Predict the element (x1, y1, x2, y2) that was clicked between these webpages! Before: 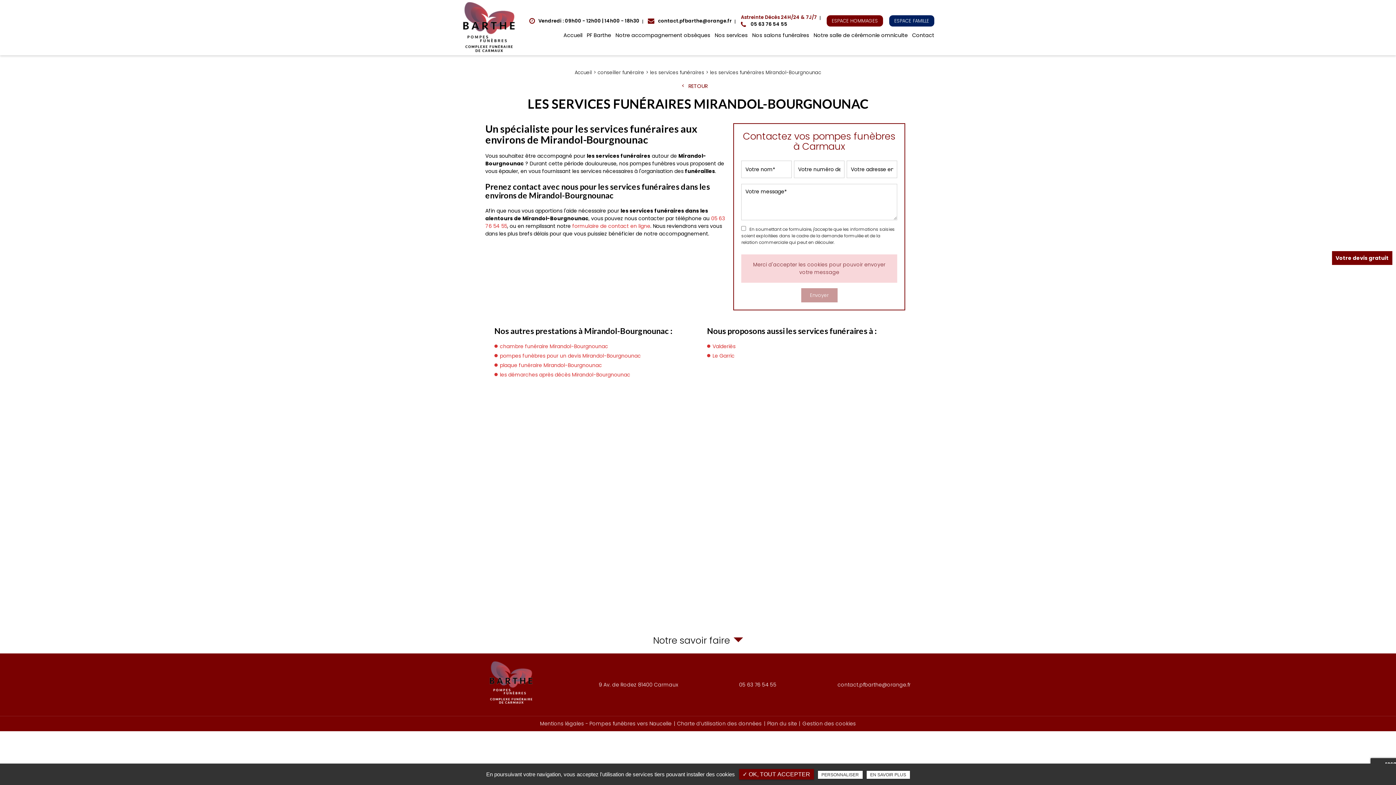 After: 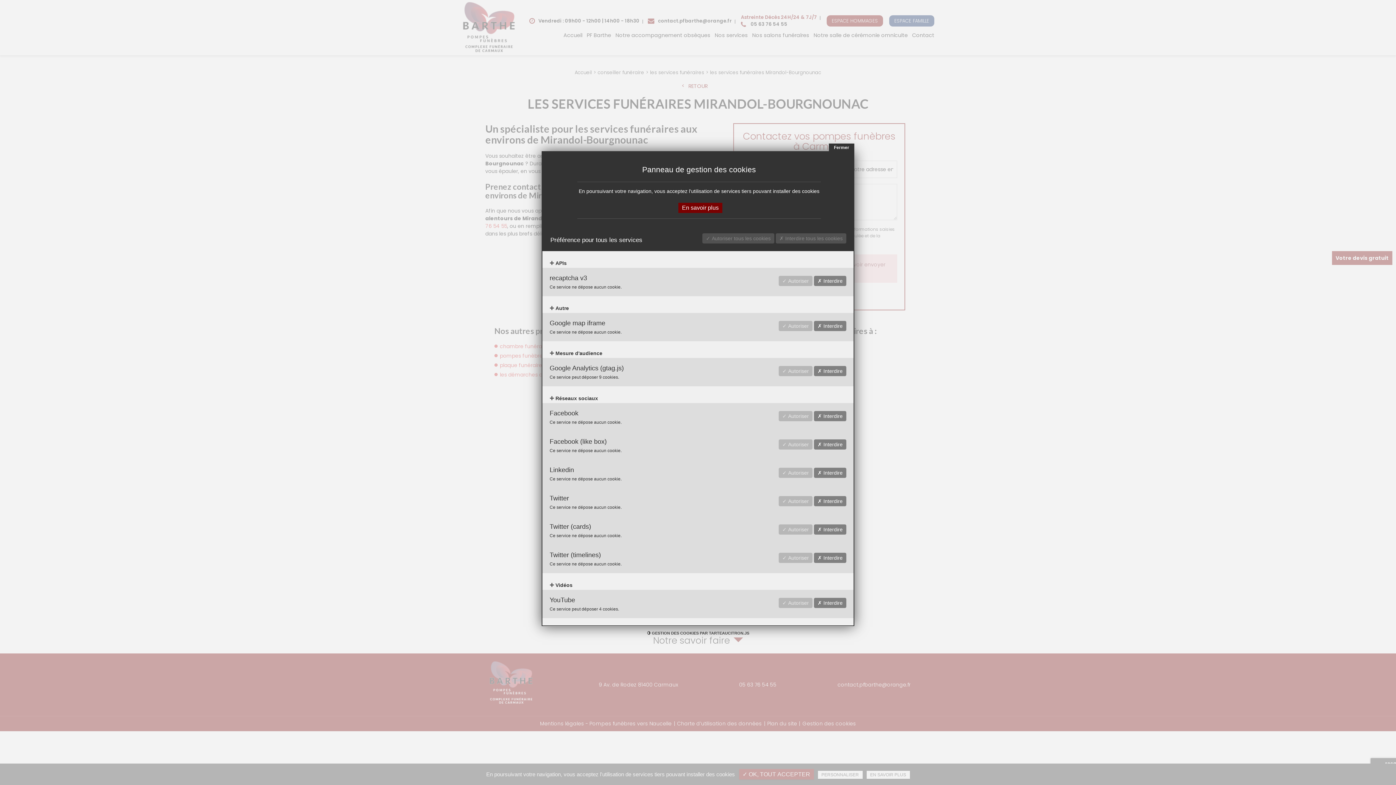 Action: bbox: (799, 720, 856, 728) label: Gestion des cookies